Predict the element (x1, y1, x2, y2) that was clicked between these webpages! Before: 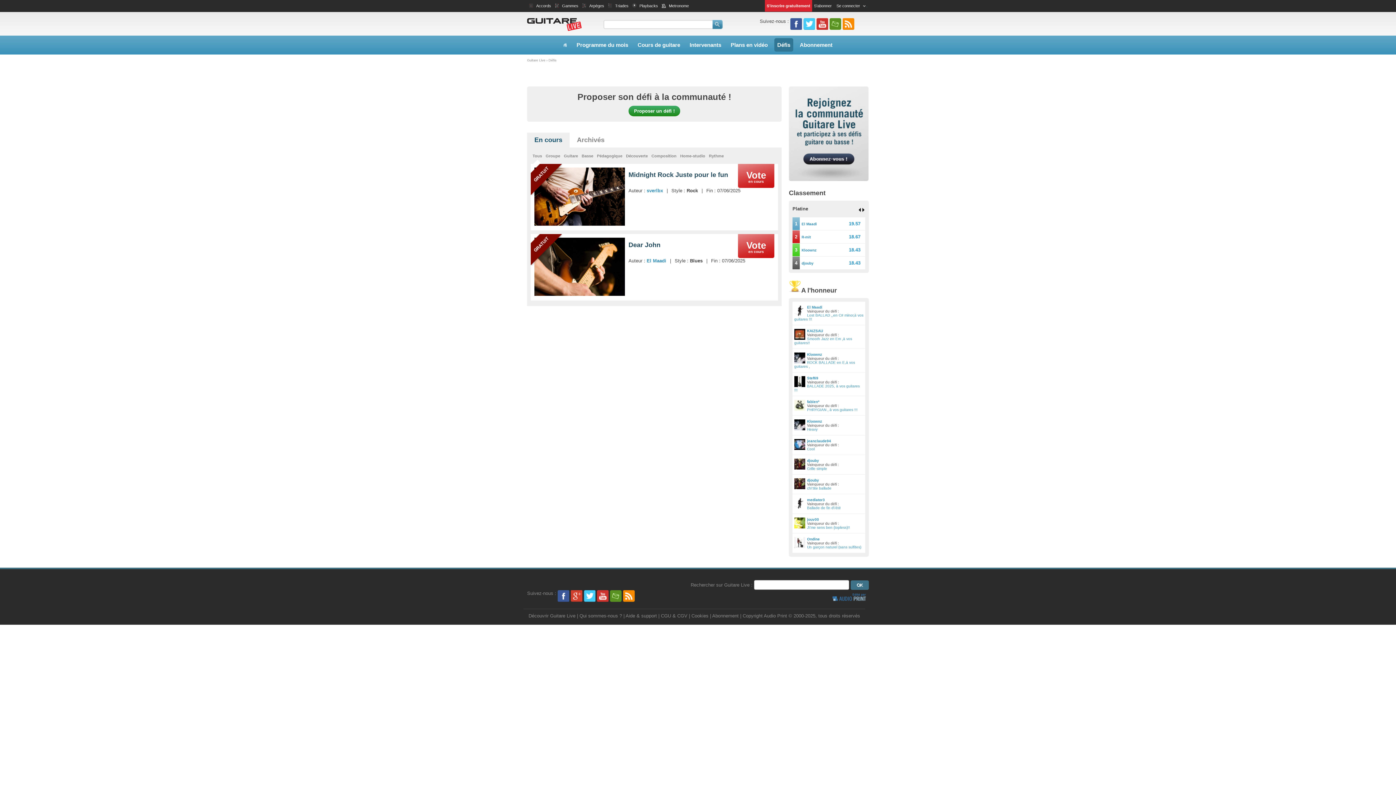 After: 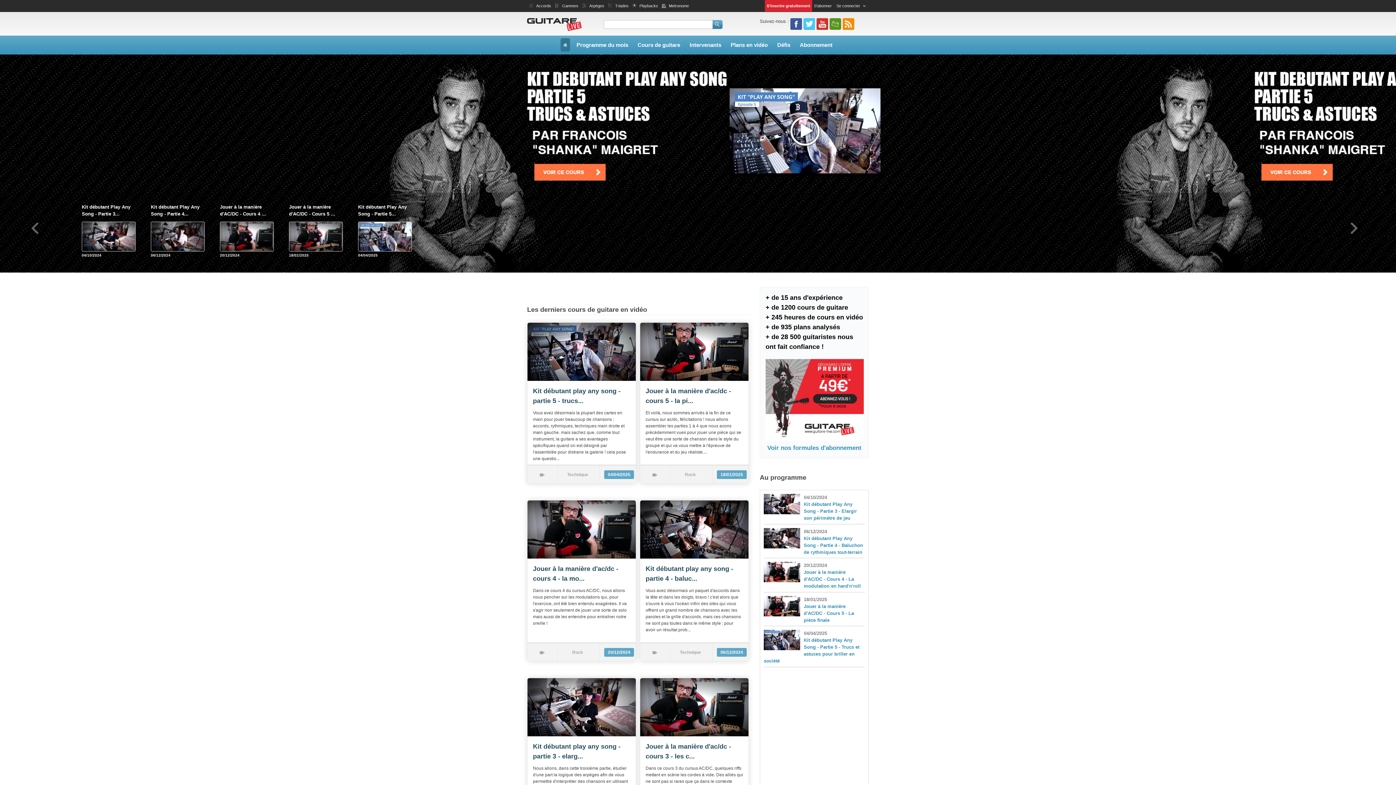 Action: bbox: (560, 38, 570, 51)